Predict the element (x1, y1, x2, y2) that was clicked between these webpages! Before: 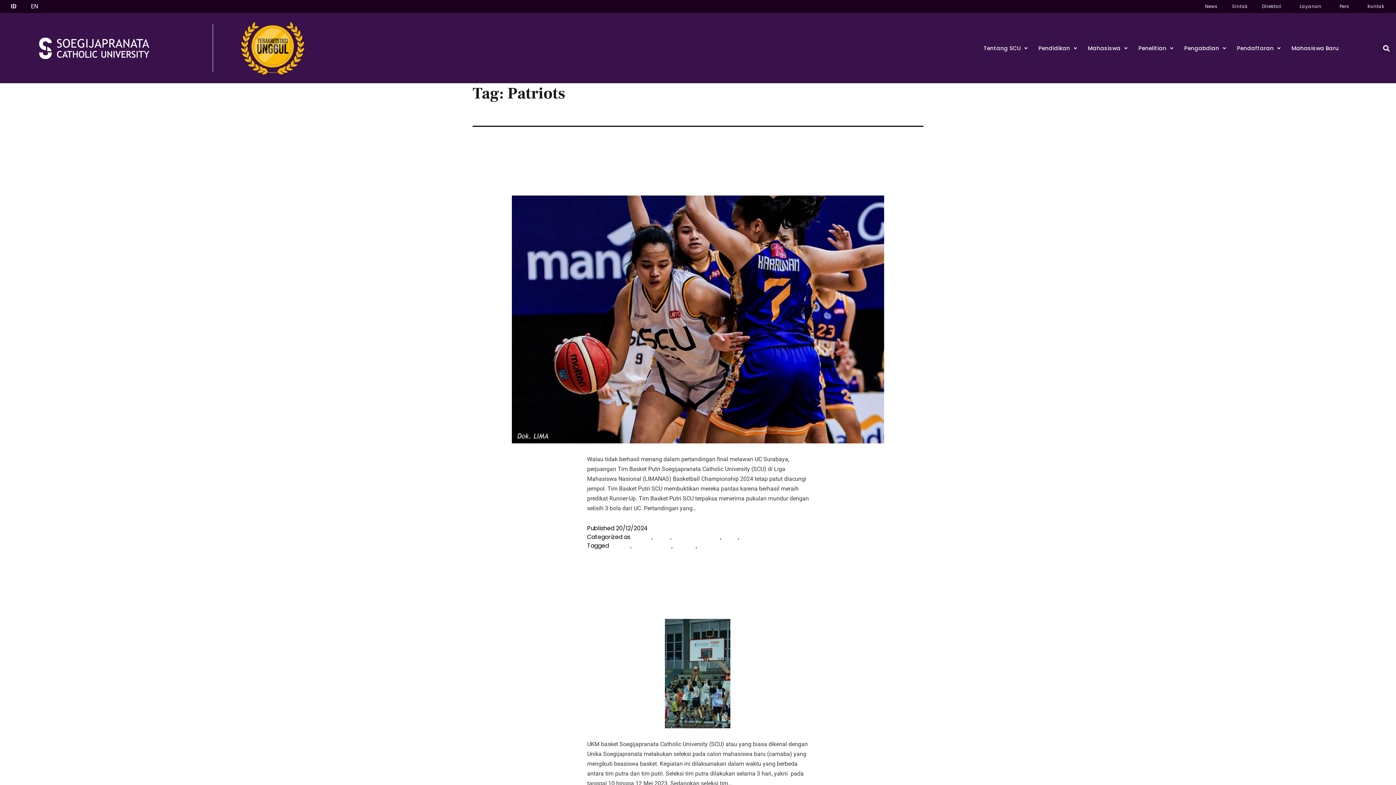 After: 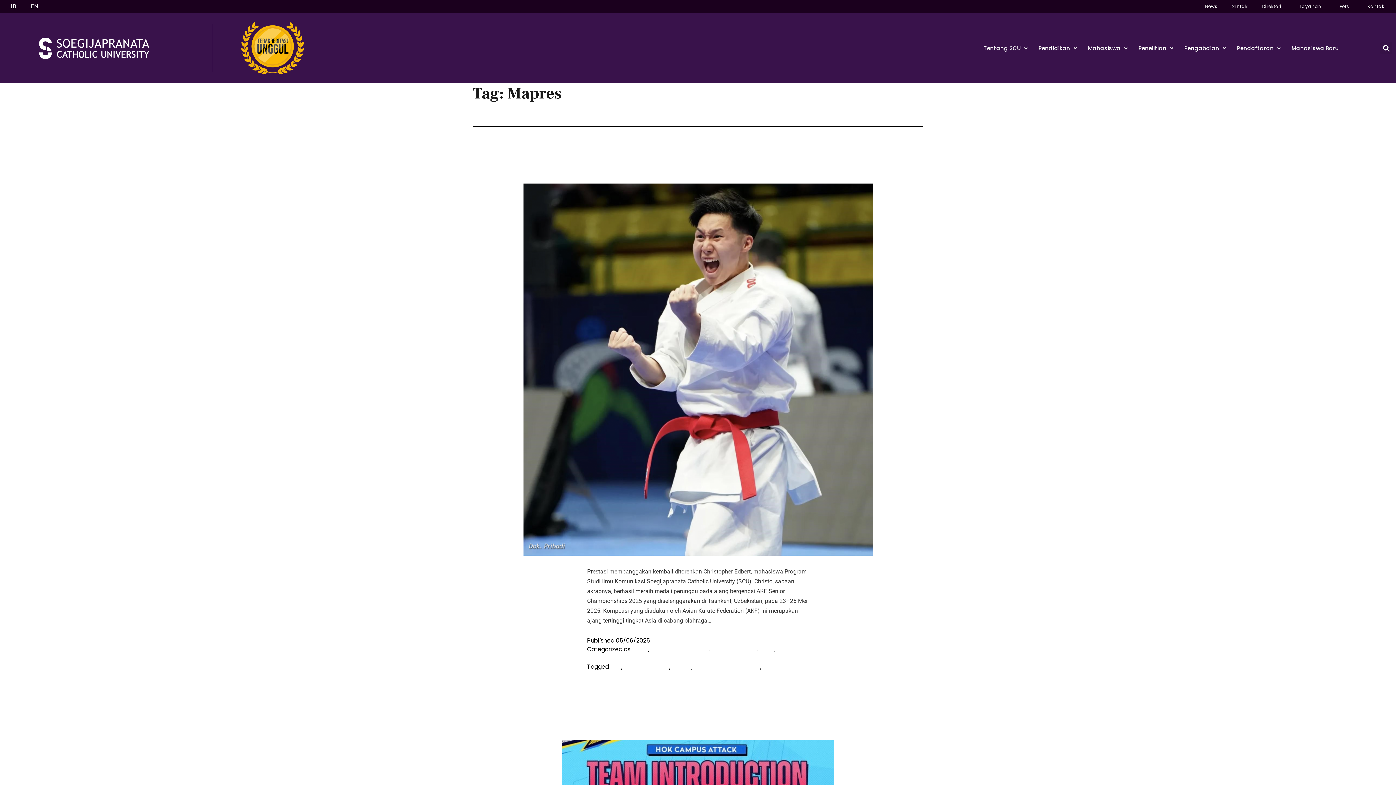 Action: label: Mapres bbox: (674, 541, 696, 550)